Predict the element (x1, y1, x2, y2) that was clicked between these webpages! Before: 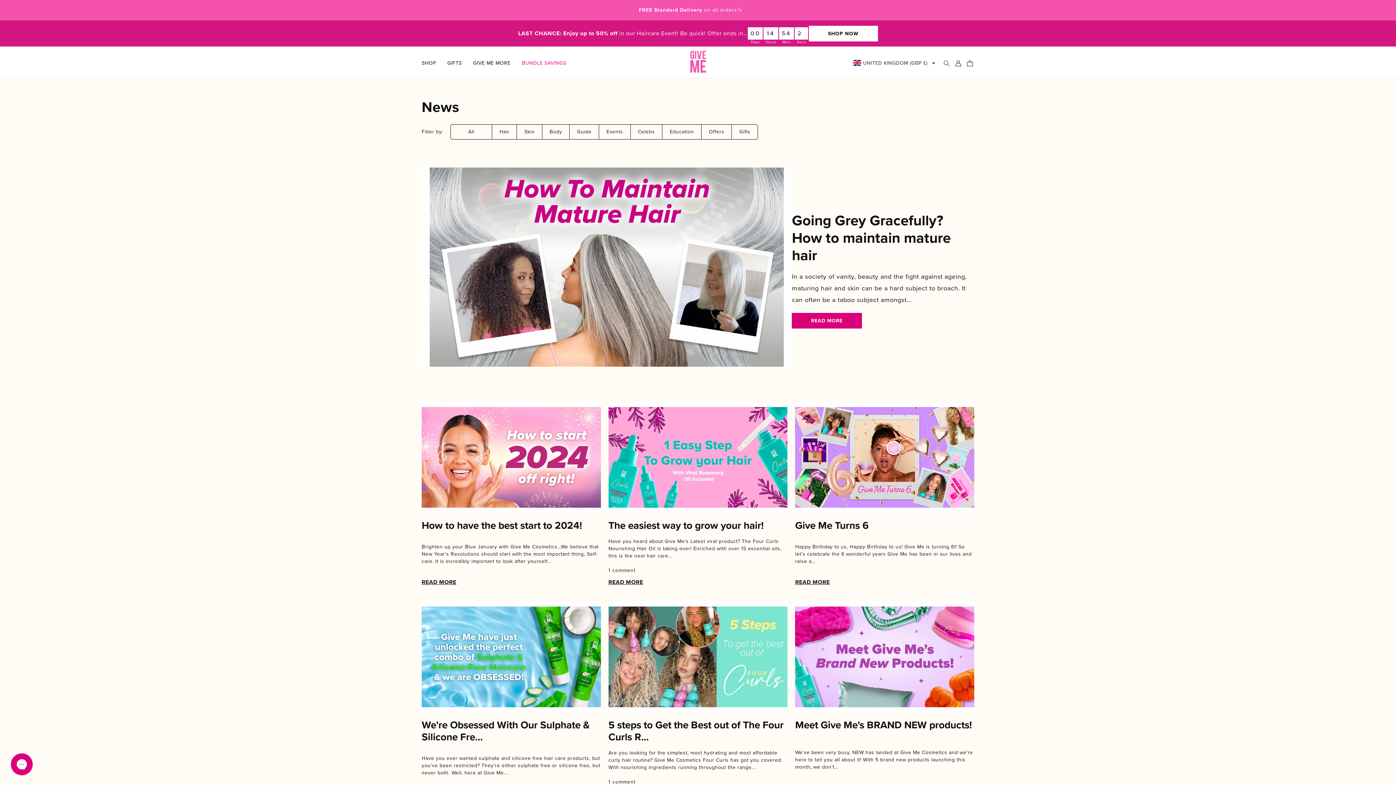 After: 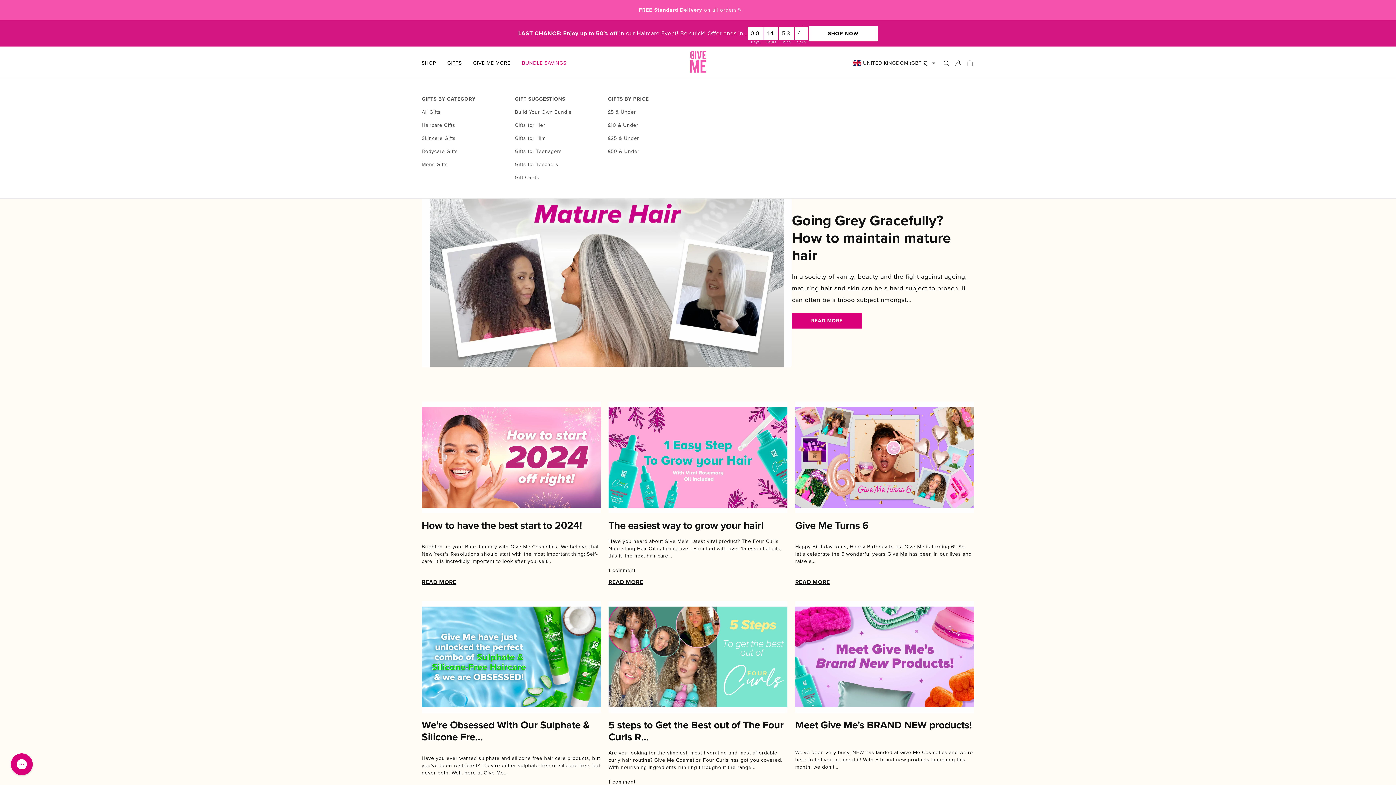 Action: label: GIFTS bbox: (447, 60, 473, 66)